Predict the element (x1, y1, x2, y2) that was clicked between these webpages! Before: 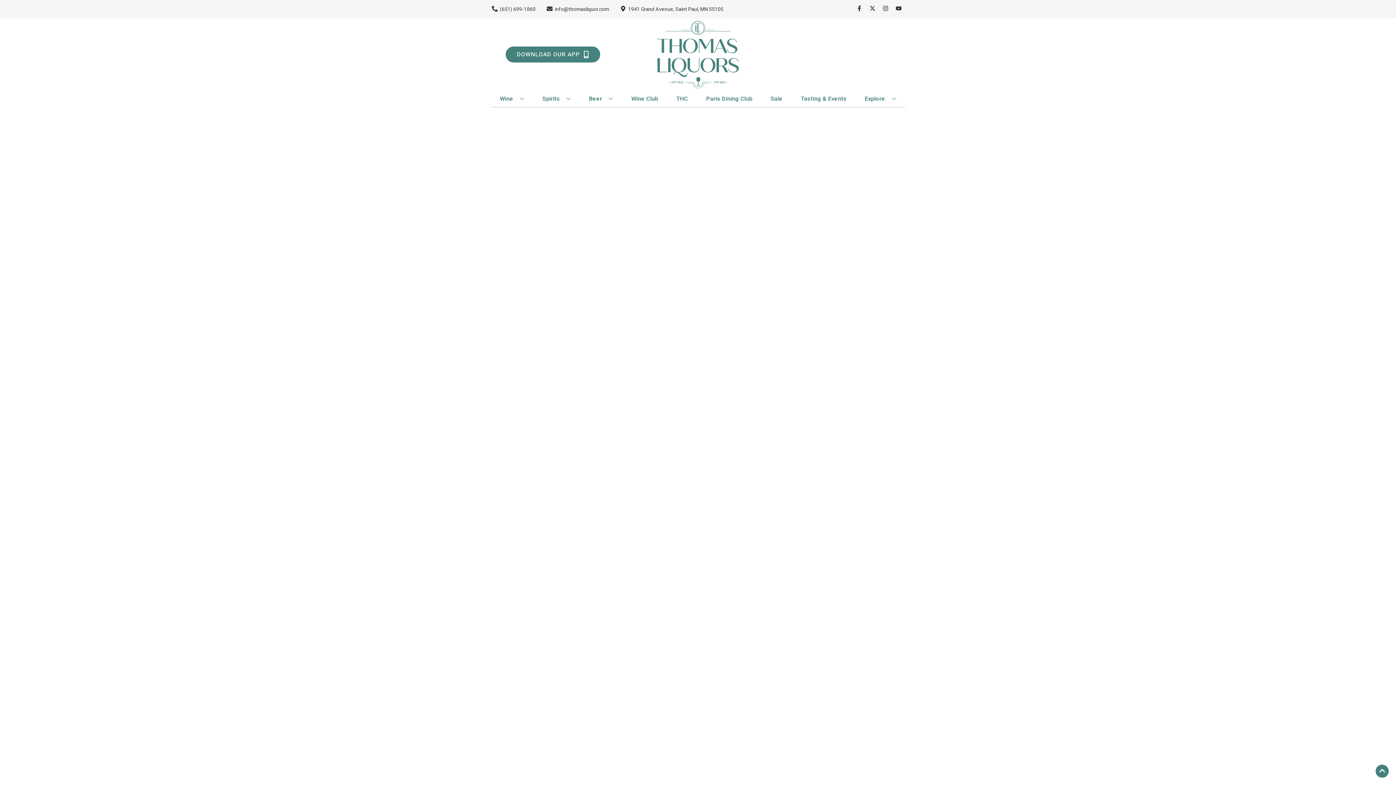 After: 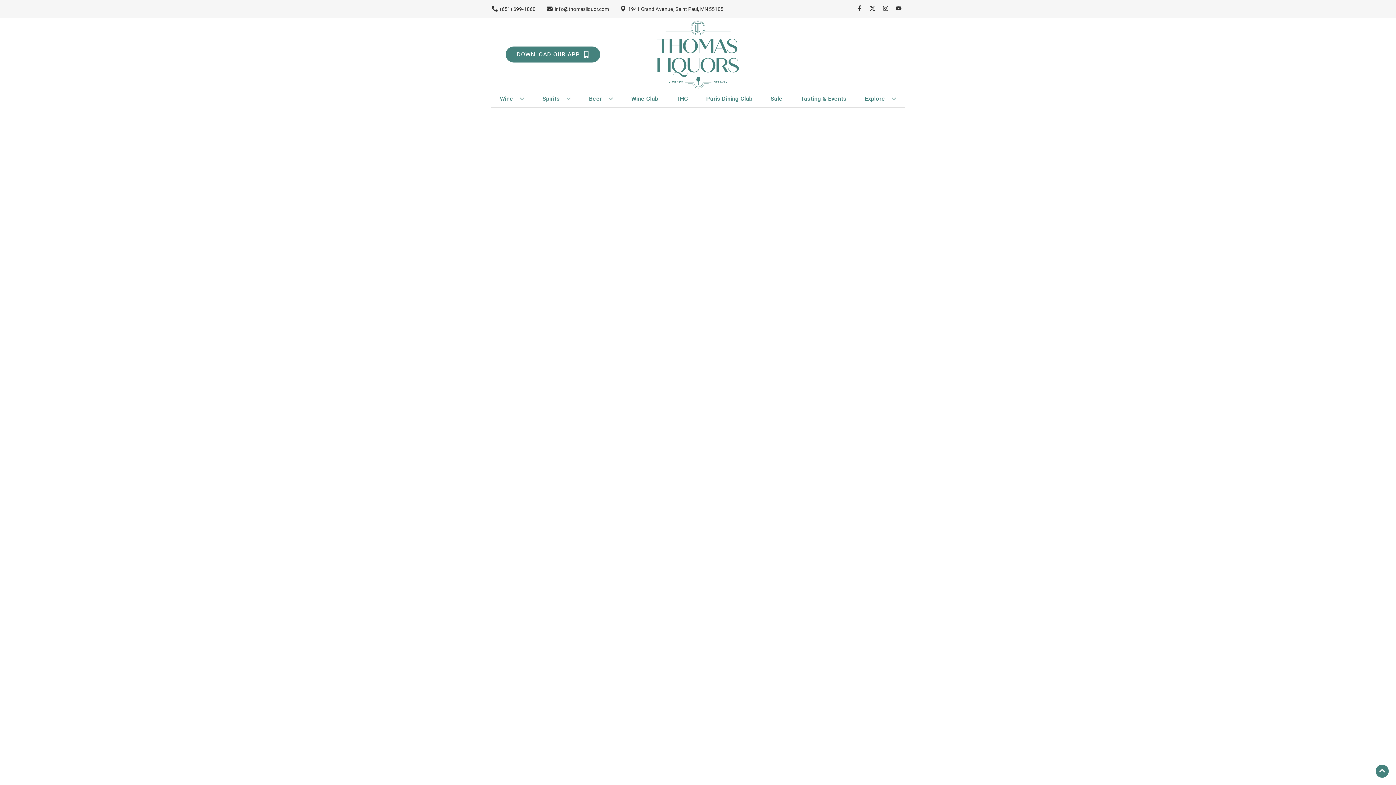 Action: bbox: (703, 90, 755, 106) label: Paris Dining Club